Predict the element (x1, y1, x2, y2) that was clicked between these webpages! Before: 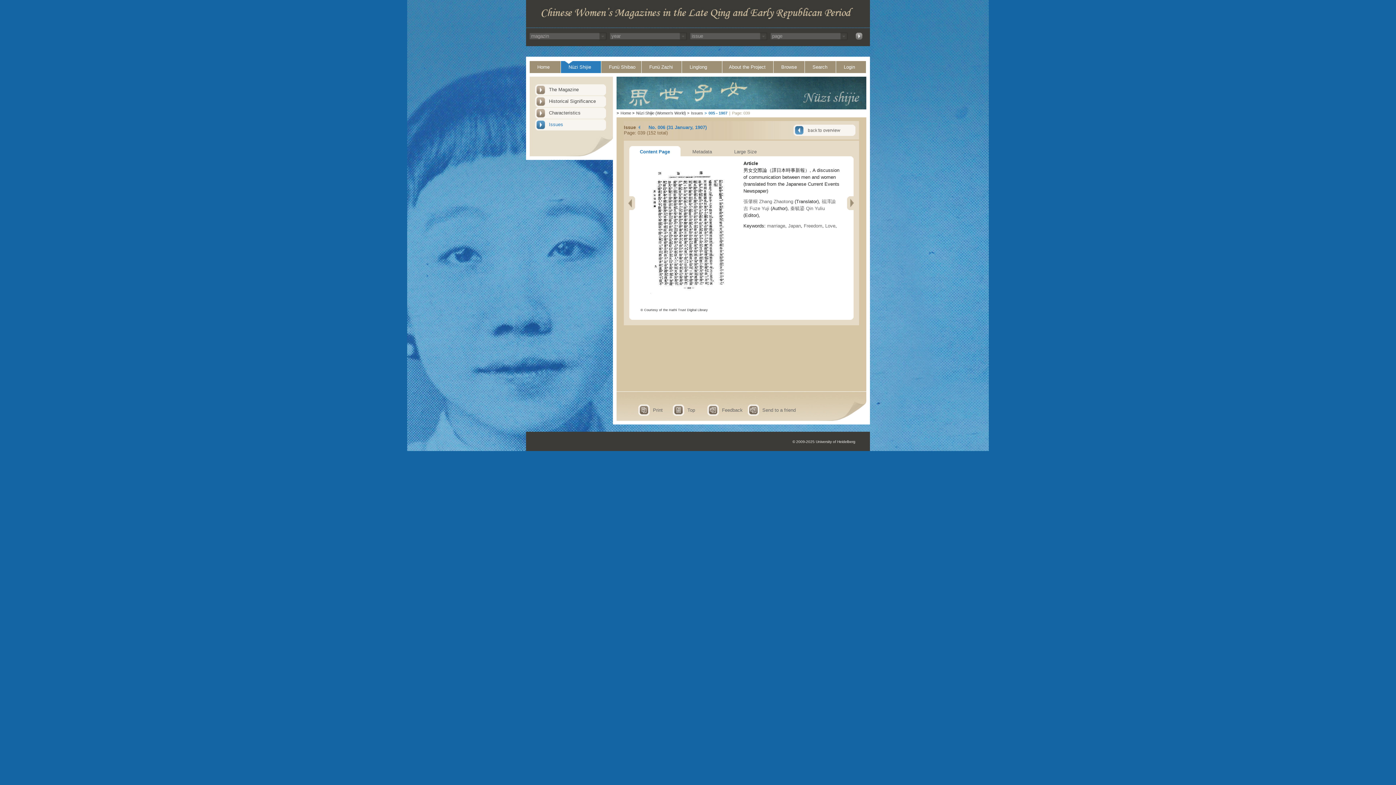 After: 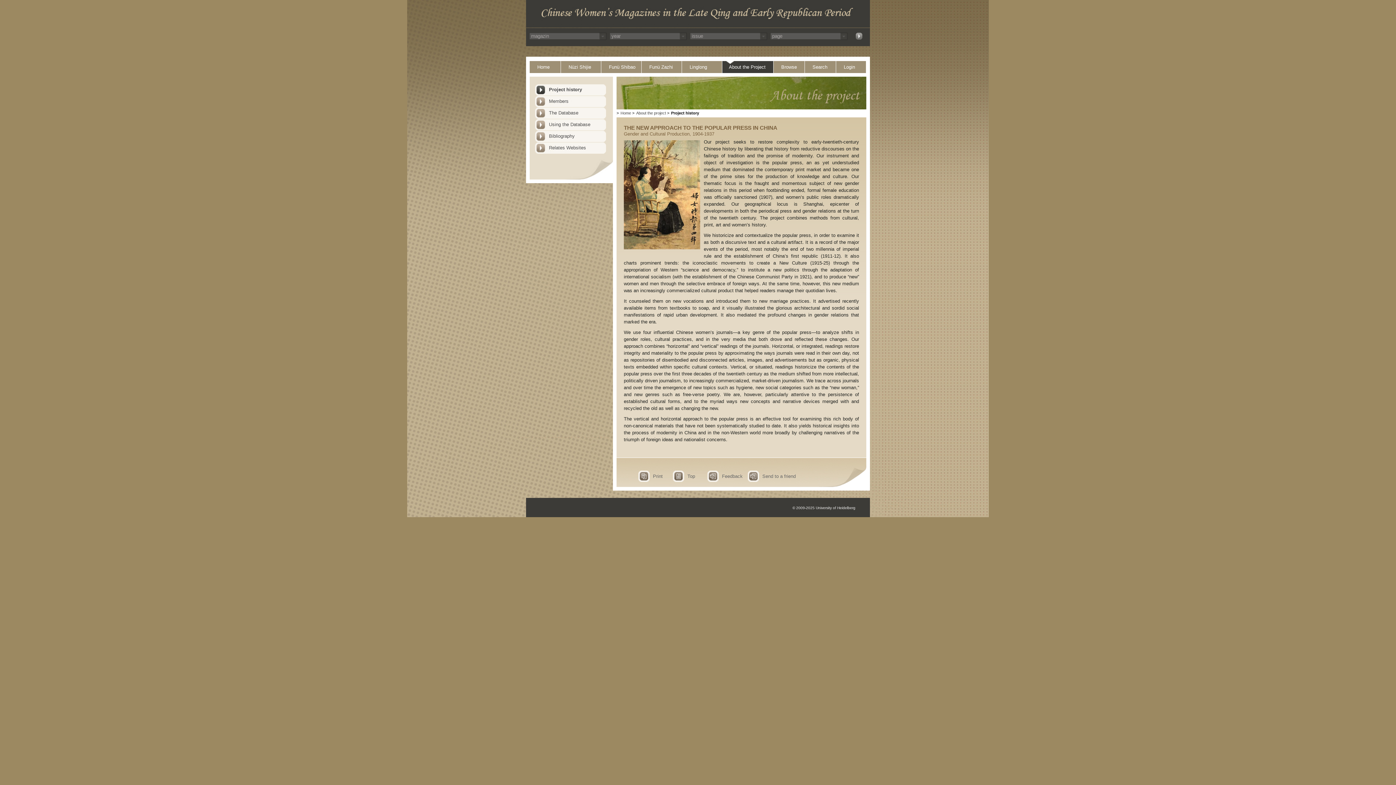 Action: label: About the Project bbox: (722, 61, 773, 73)